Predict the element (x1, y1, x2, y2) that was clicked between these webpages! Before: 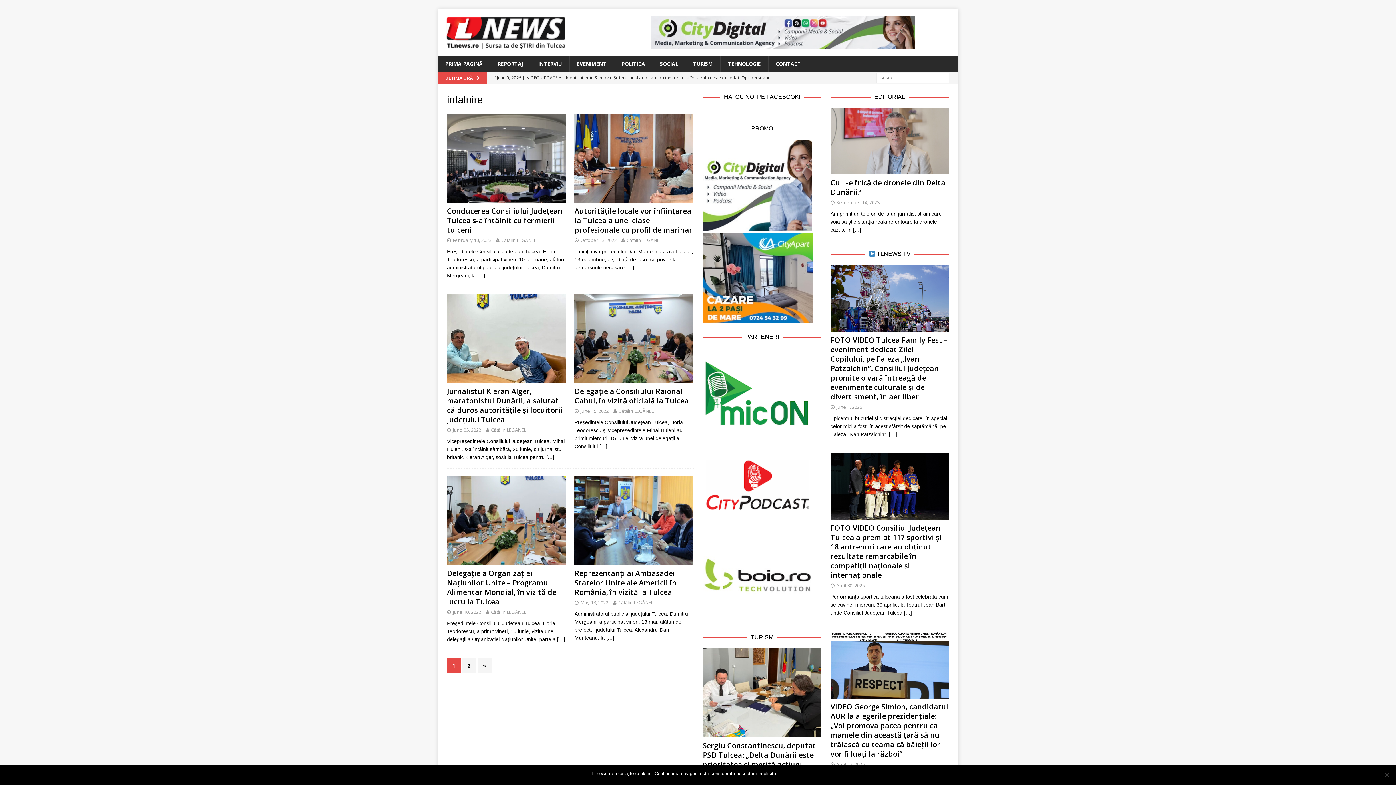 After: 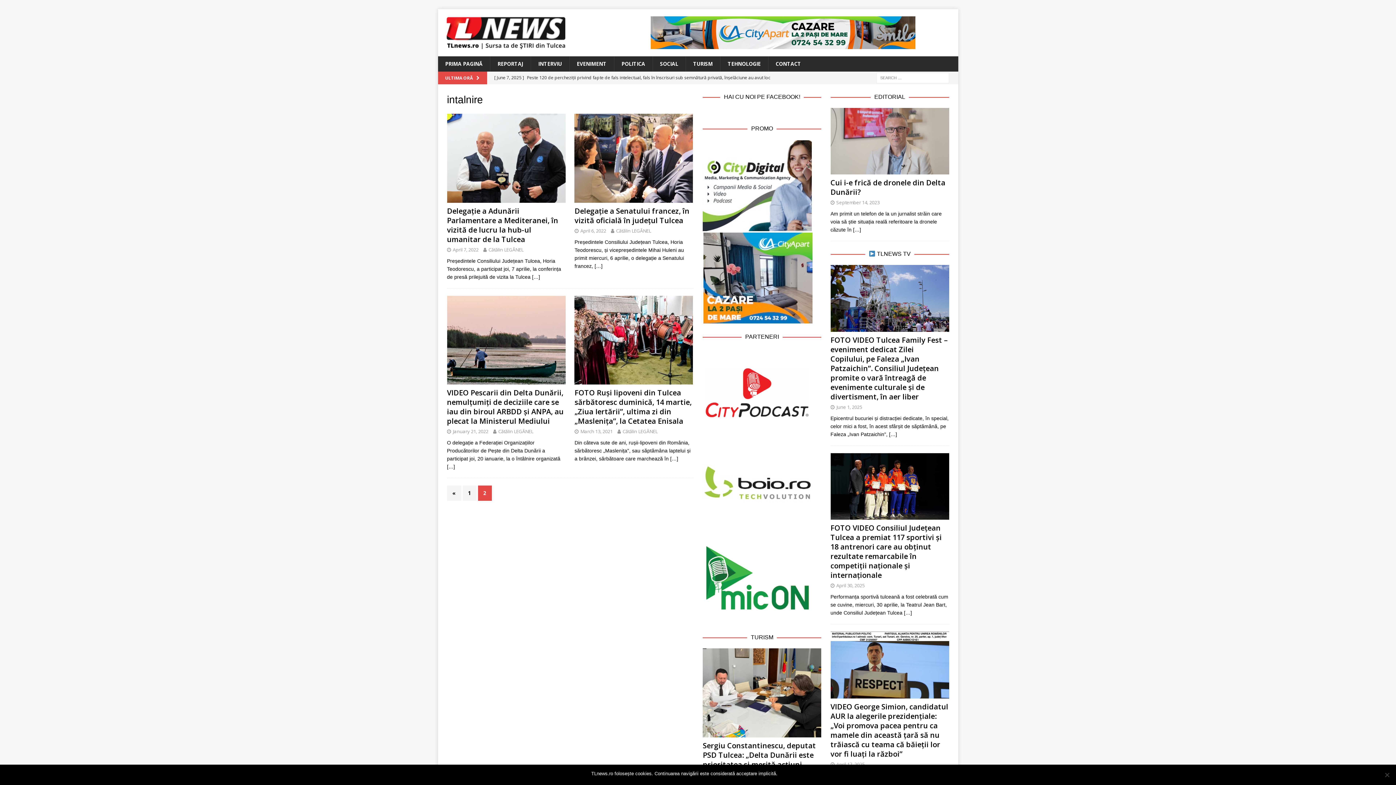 Action: label: 2 bbox: (462, 658, 476, 673)